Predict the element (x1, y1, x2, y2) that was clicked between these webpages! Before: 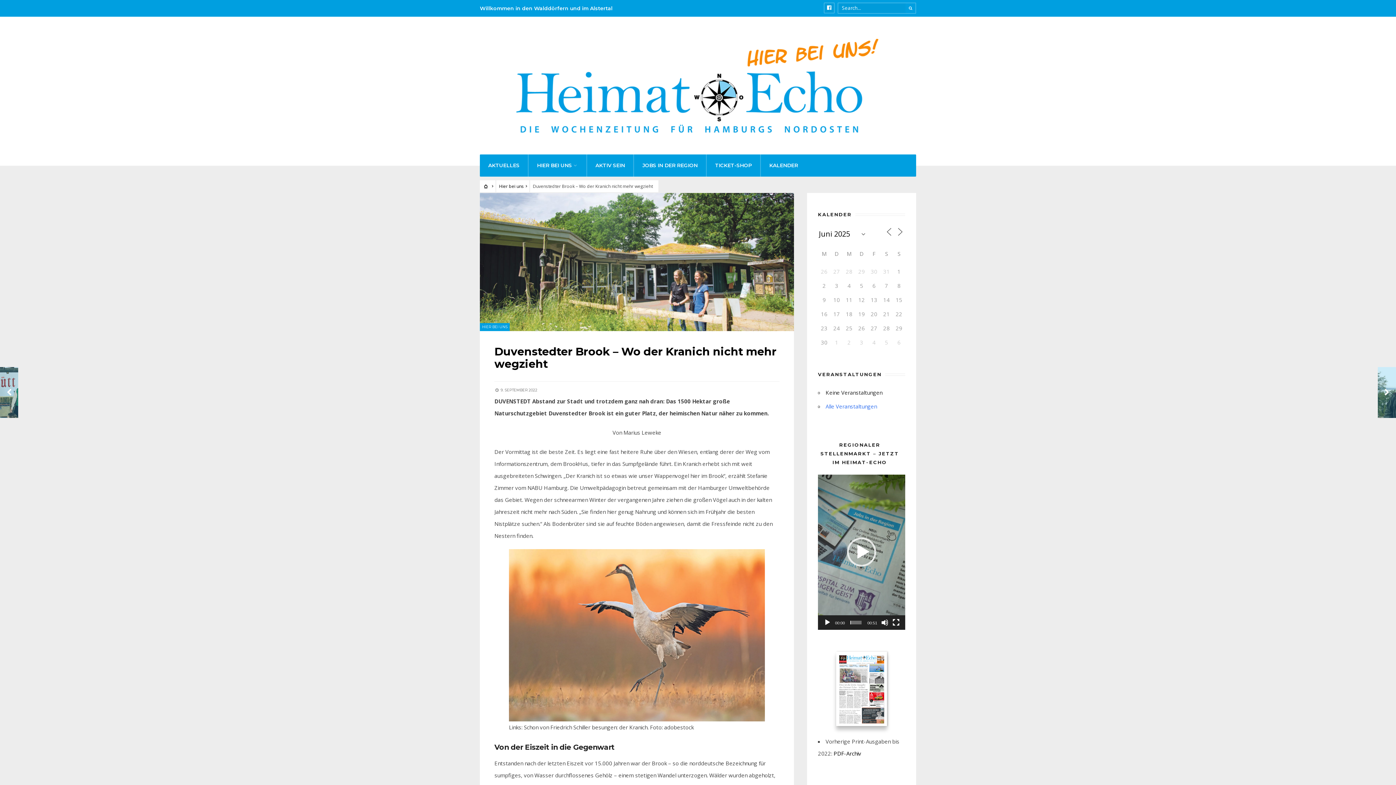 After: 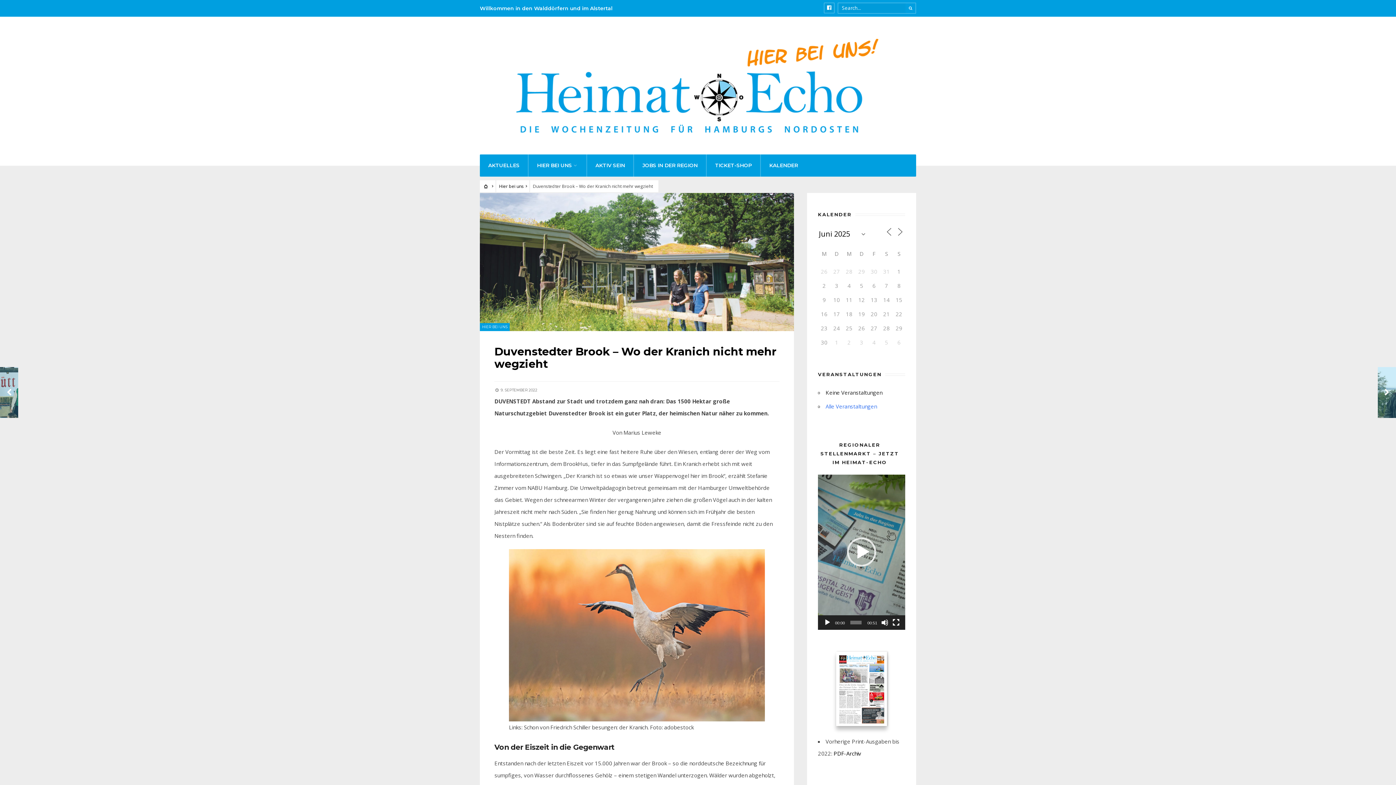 Action: bbox: (494, 345, 776, 370) label: Duvenstedter Brook – Wo der Kranich nicht mehr wegzieht